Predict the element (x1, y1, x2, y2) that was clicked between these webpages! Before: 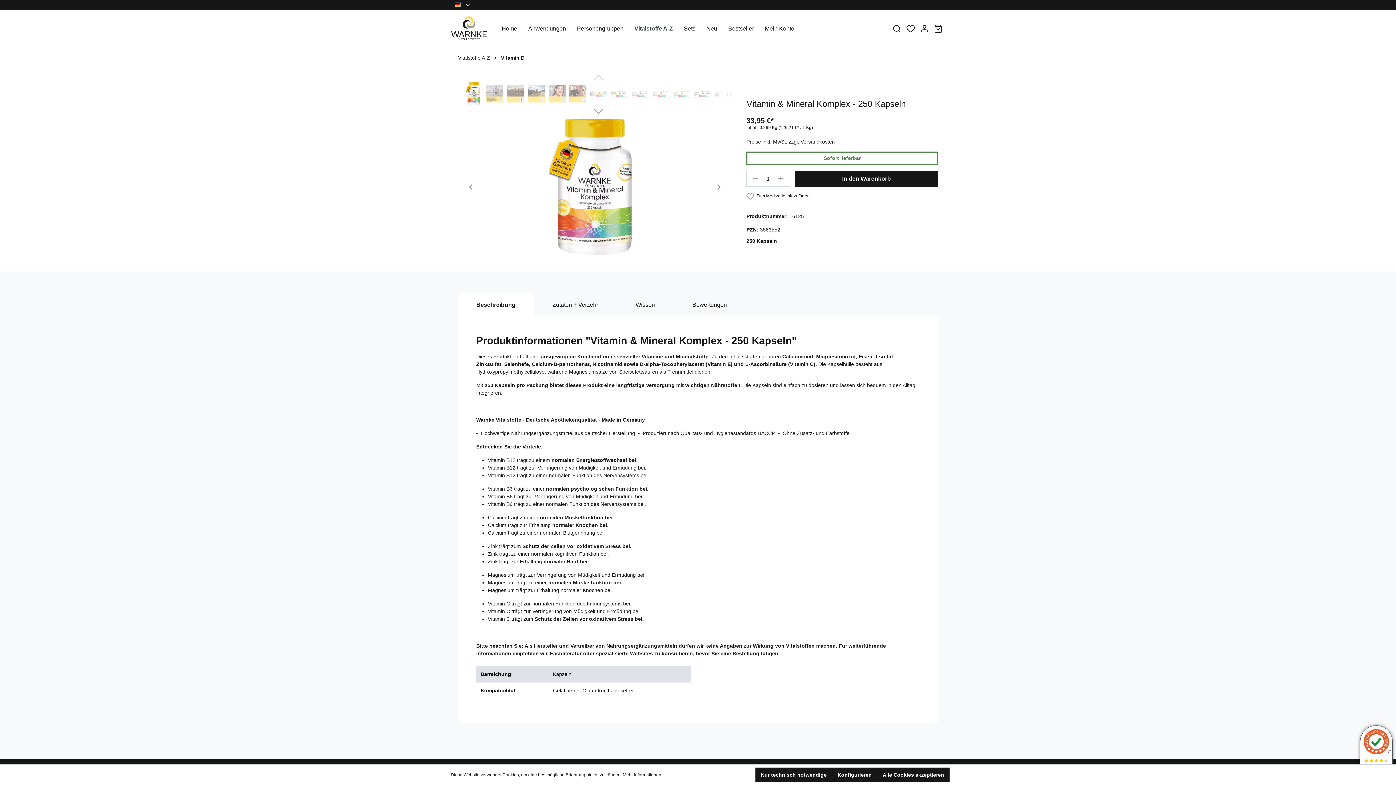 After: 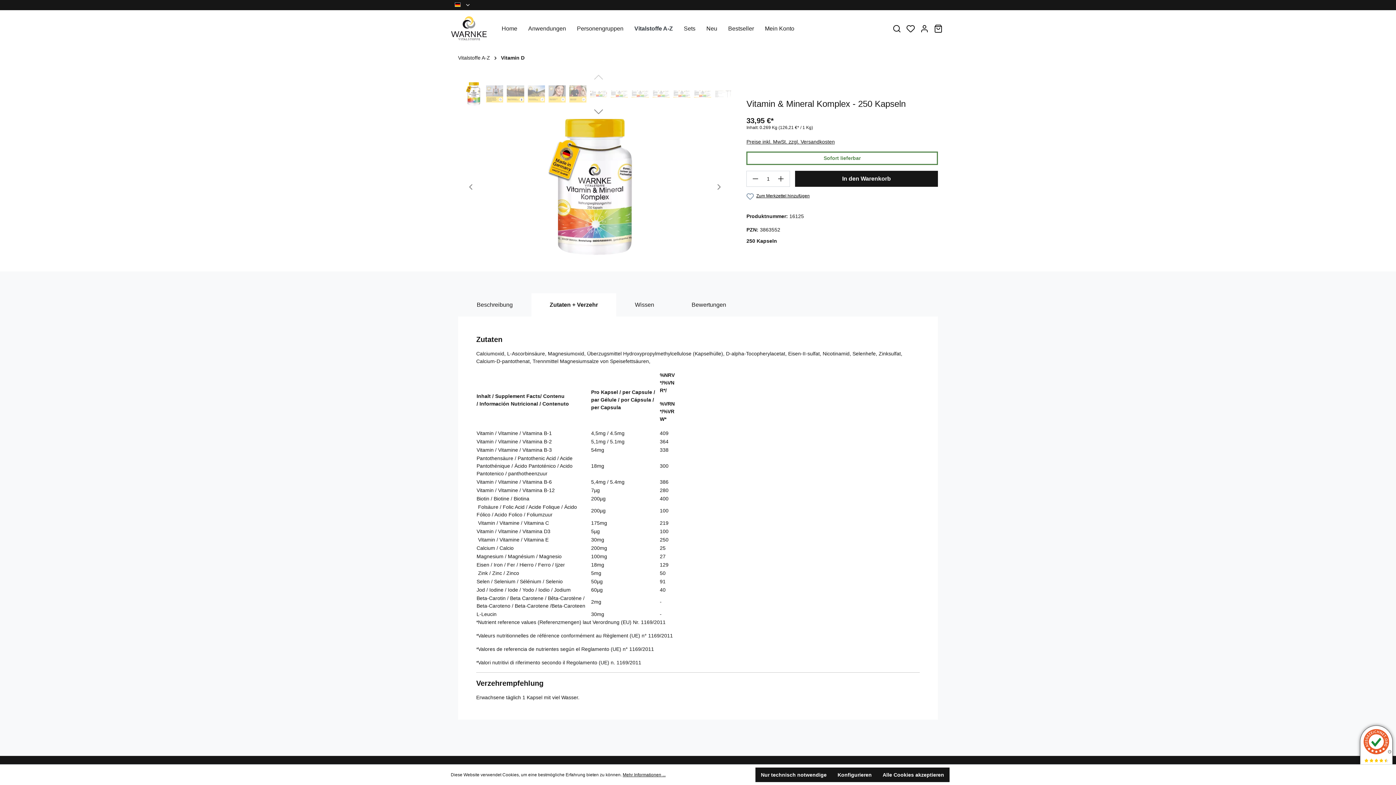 Action: label: Zutaten + Verzehr bbox: (534, 293, 616, 316)